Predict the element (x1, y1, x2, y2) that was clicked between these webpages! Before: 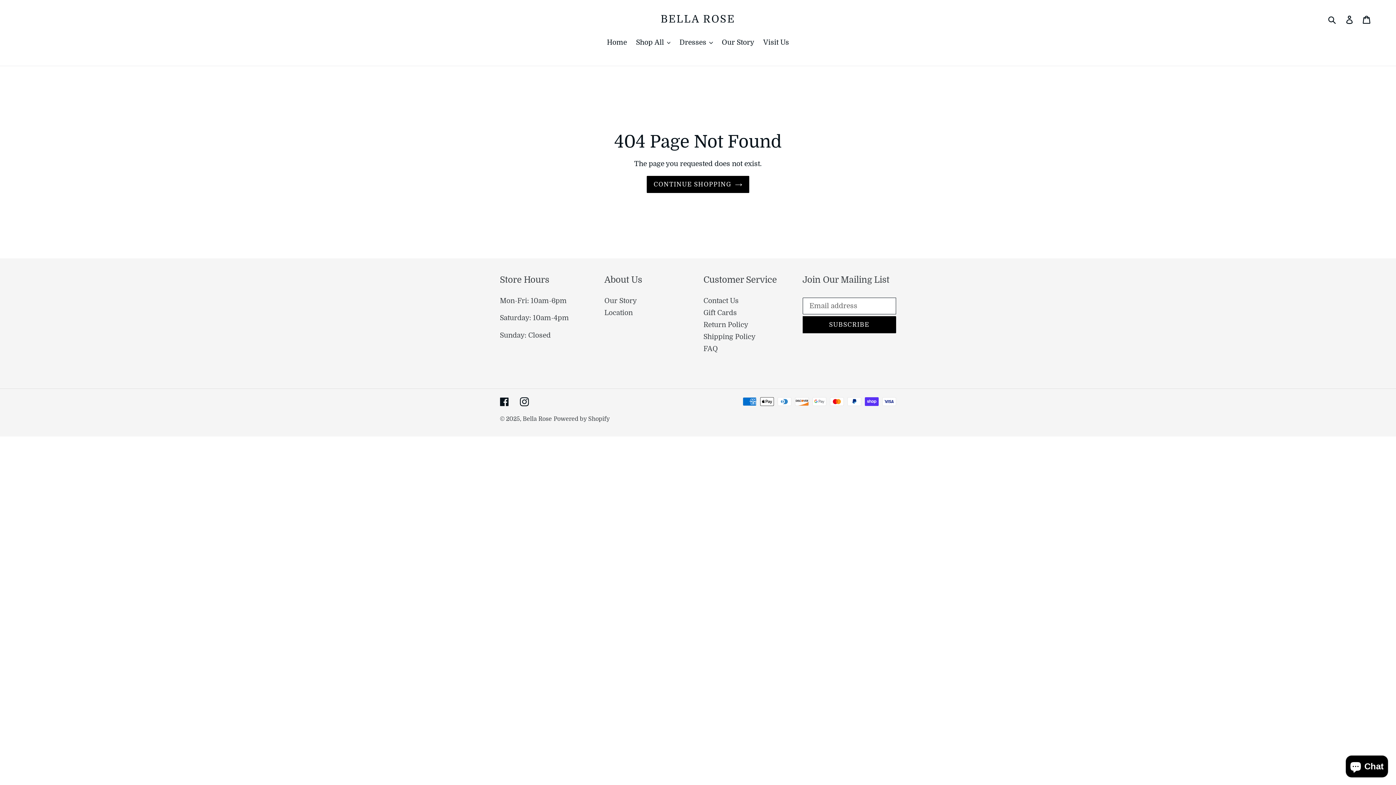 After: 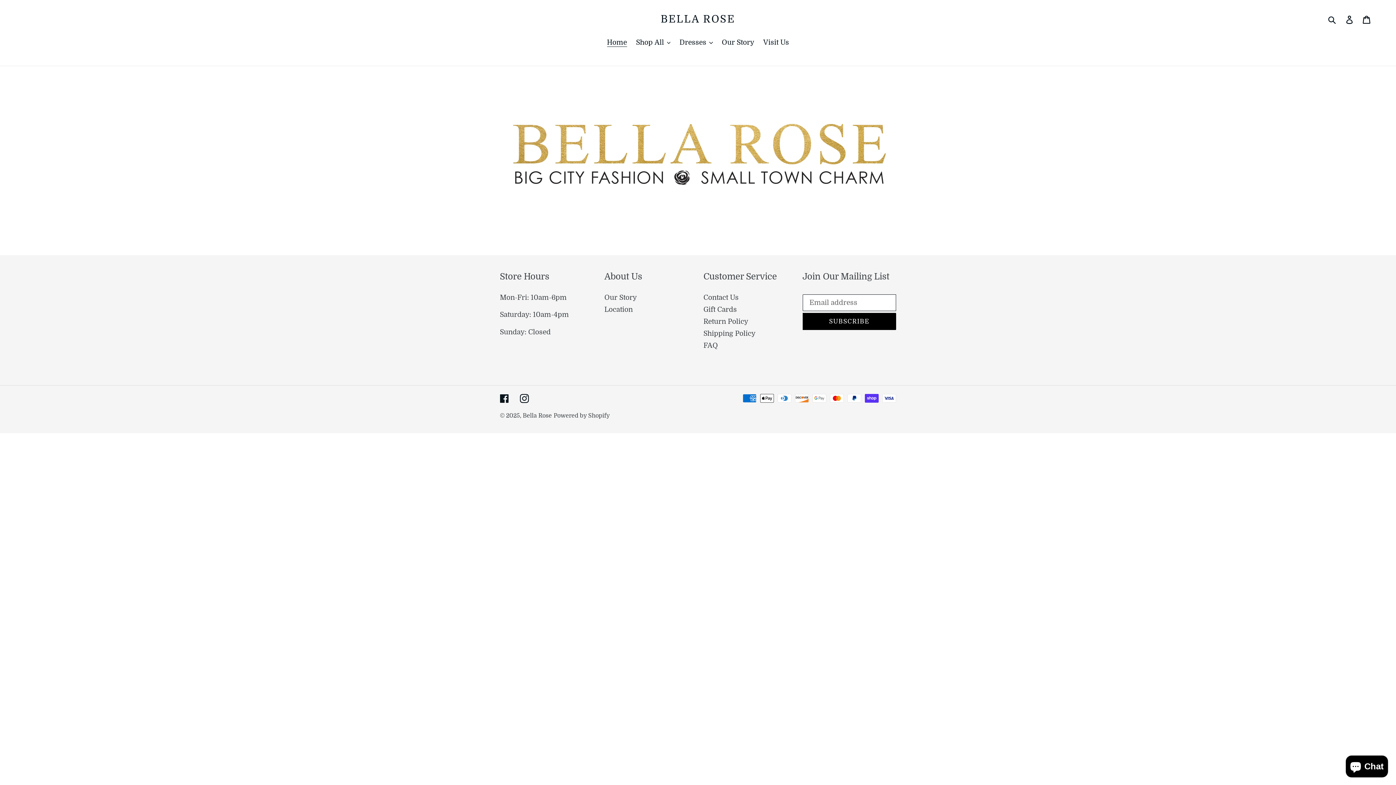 Action: bbox: (603, 37, 630, 48) label: Home